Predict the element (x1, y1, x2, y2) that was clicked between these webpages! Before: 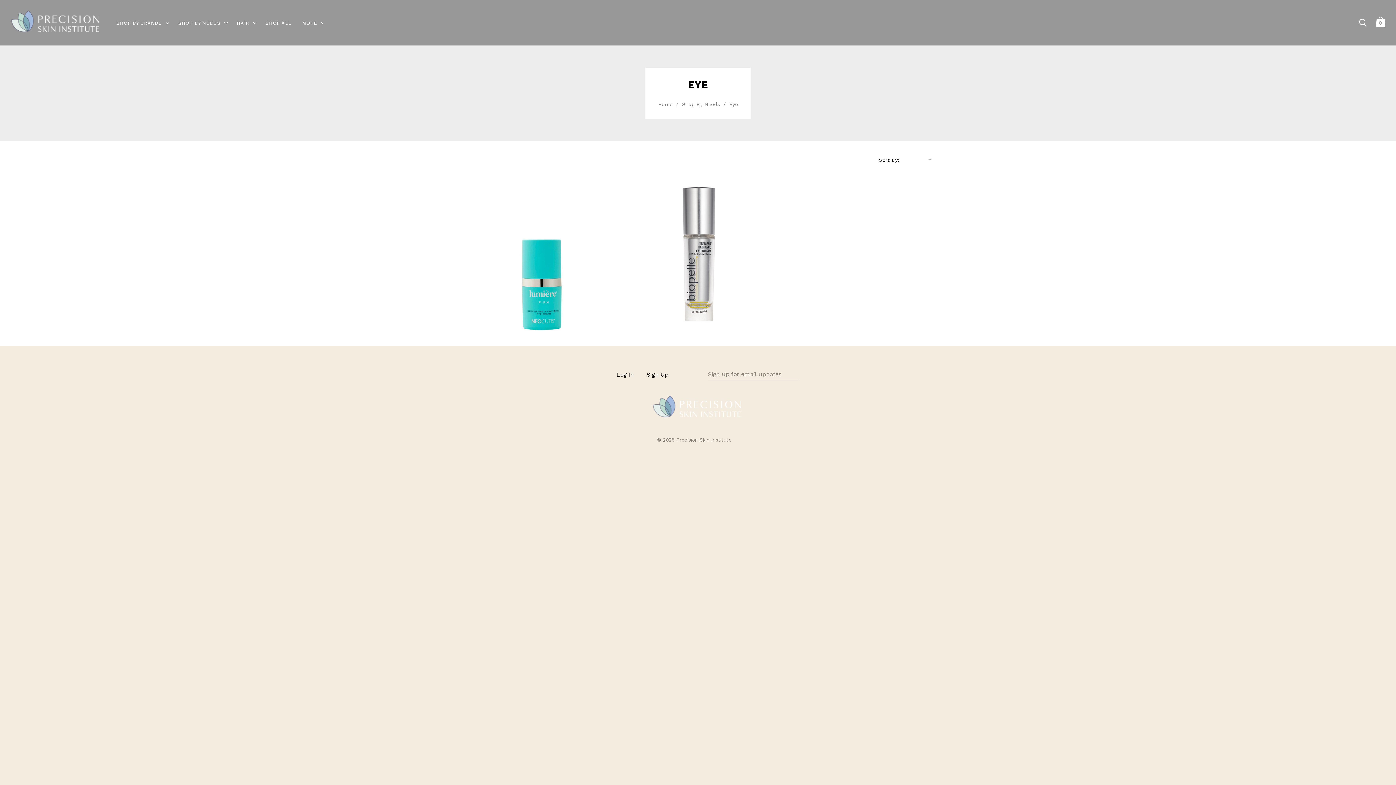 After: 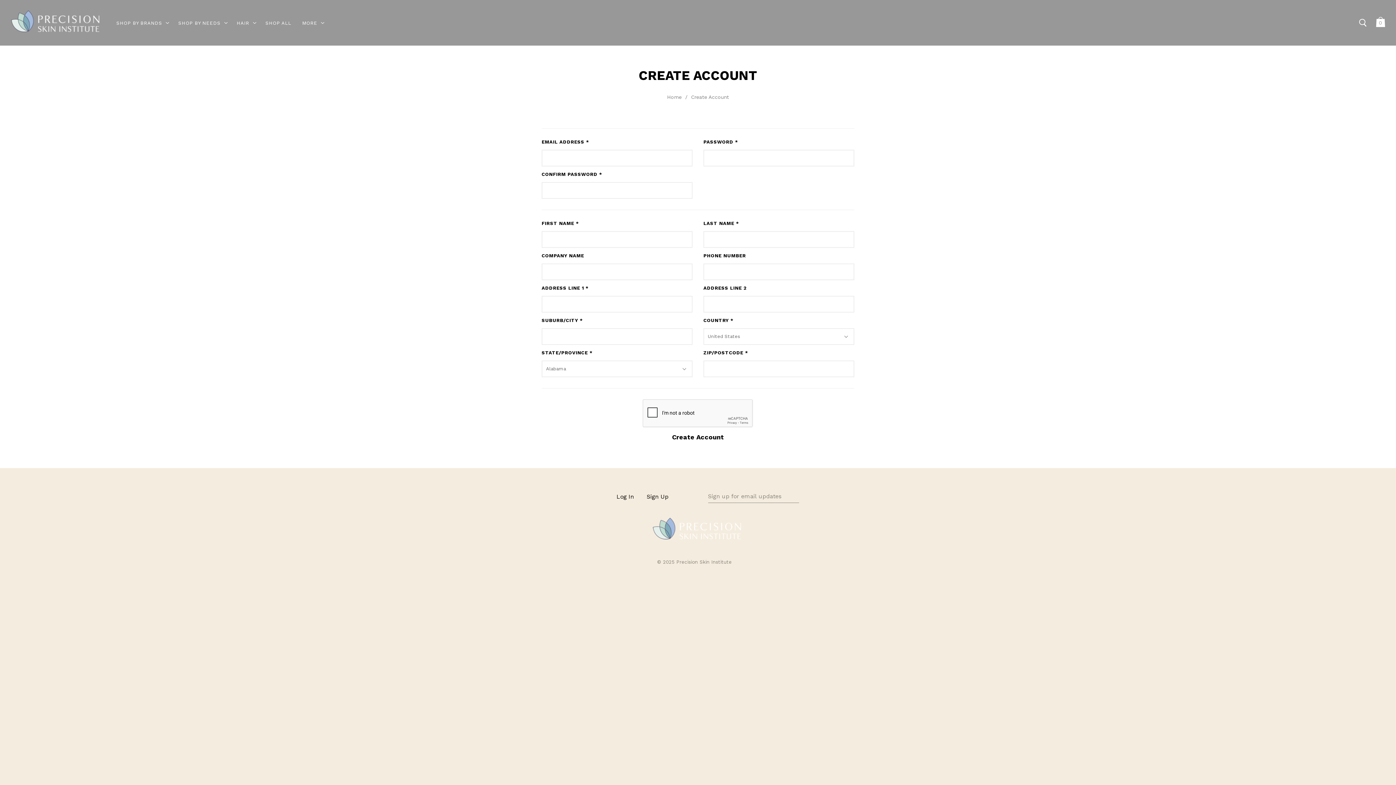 Action: label: Sign Up bbox: (646, 371, 668, 378)